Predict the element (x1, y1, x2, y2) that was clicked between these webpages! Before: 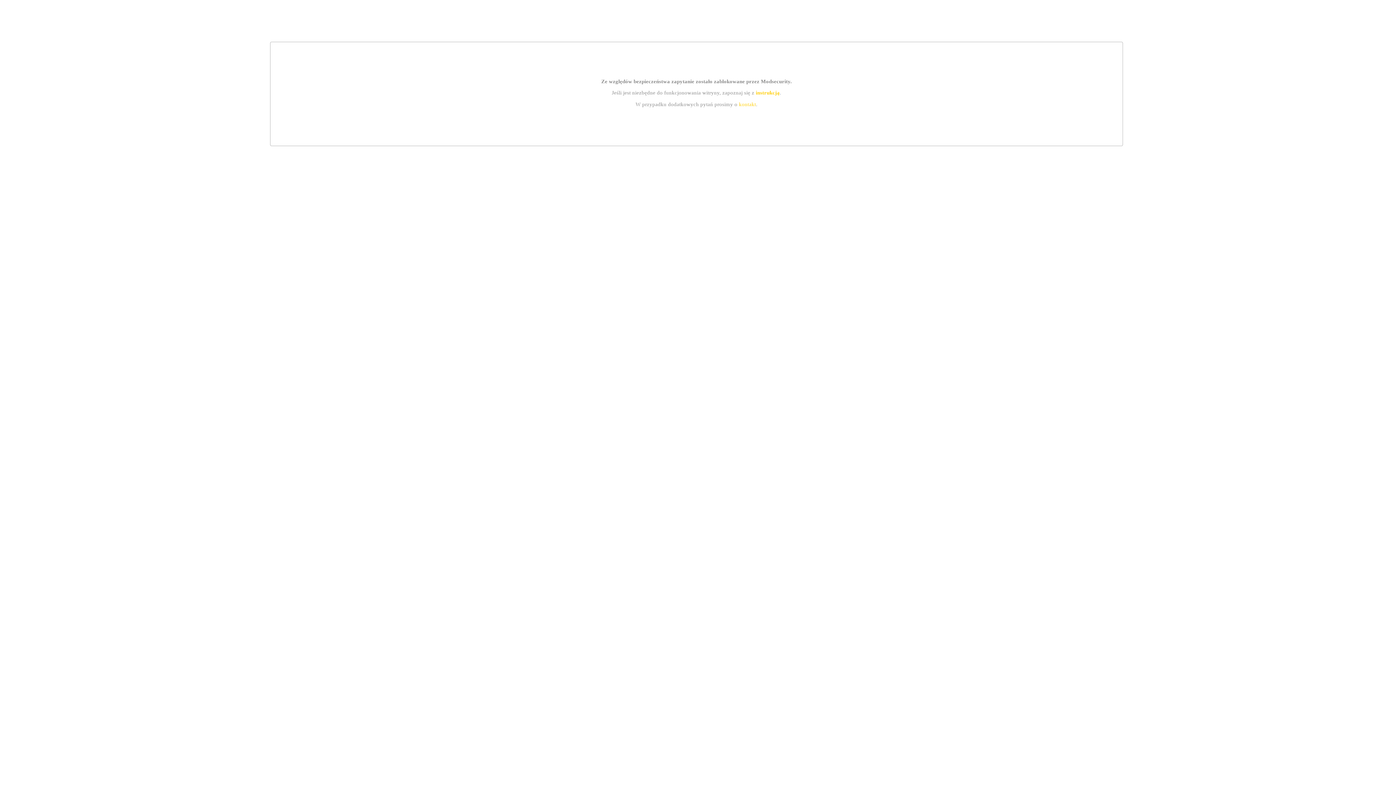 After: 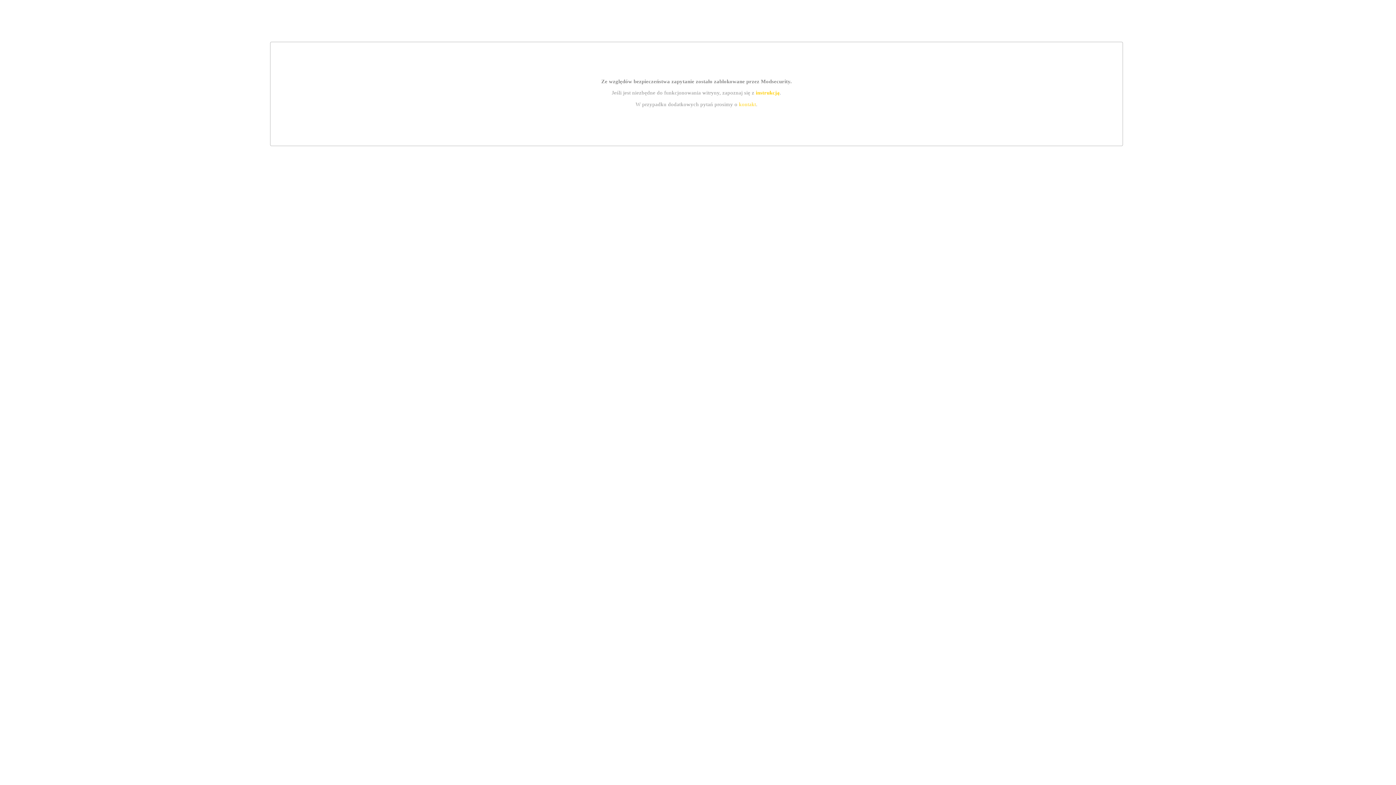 Action: bbox: (755, 89, 779, 95) label: instrukcją